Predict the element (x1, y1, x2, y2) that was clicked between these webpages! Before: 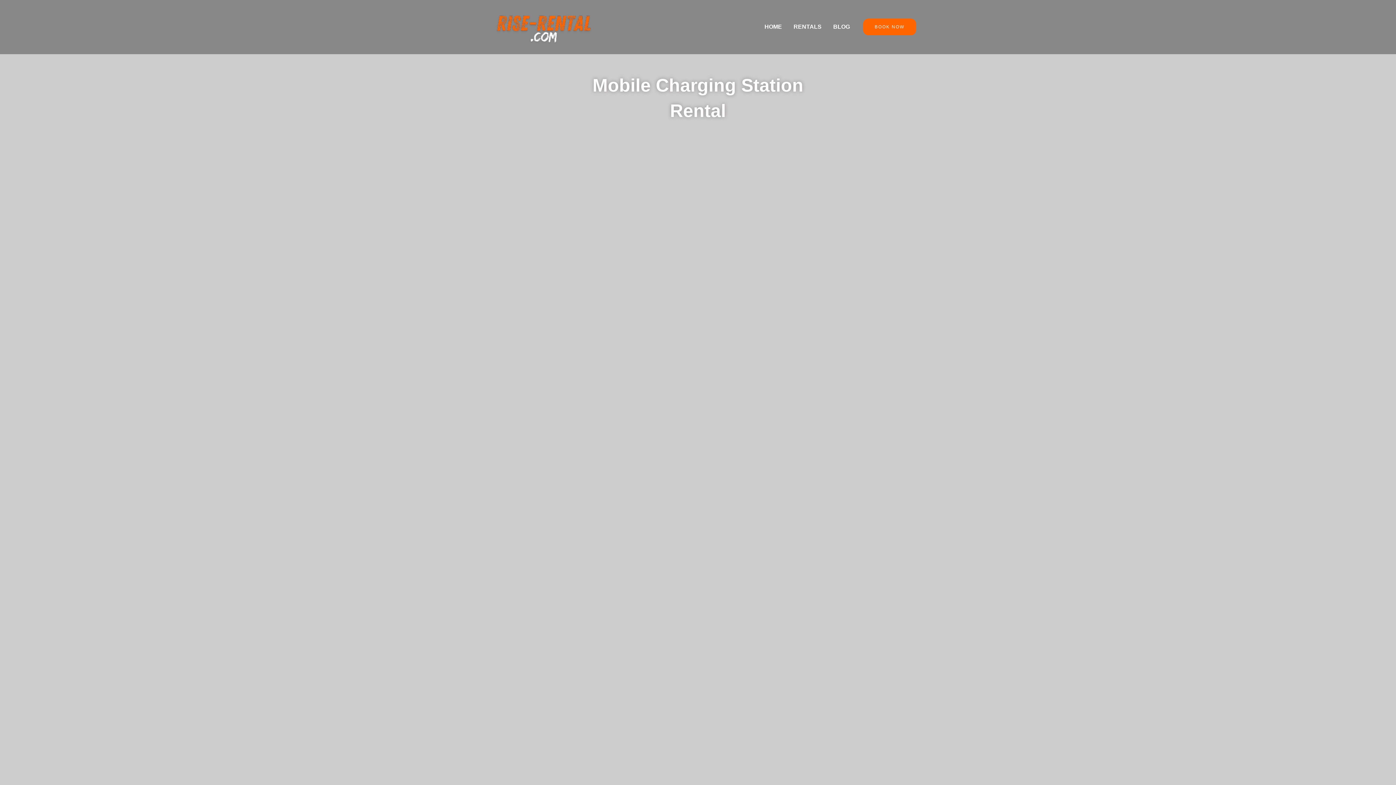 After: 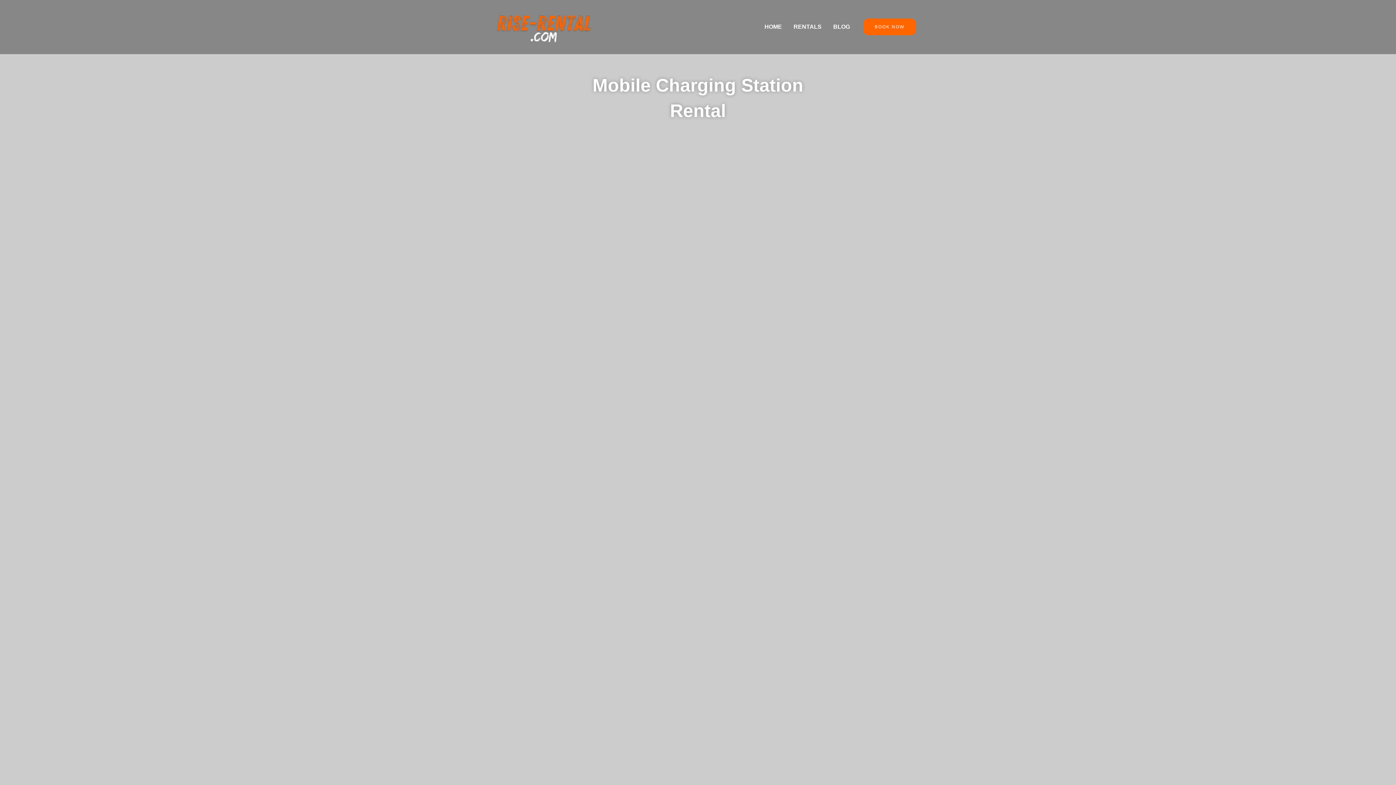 Action: bbox: (480, 5, 607, 48)